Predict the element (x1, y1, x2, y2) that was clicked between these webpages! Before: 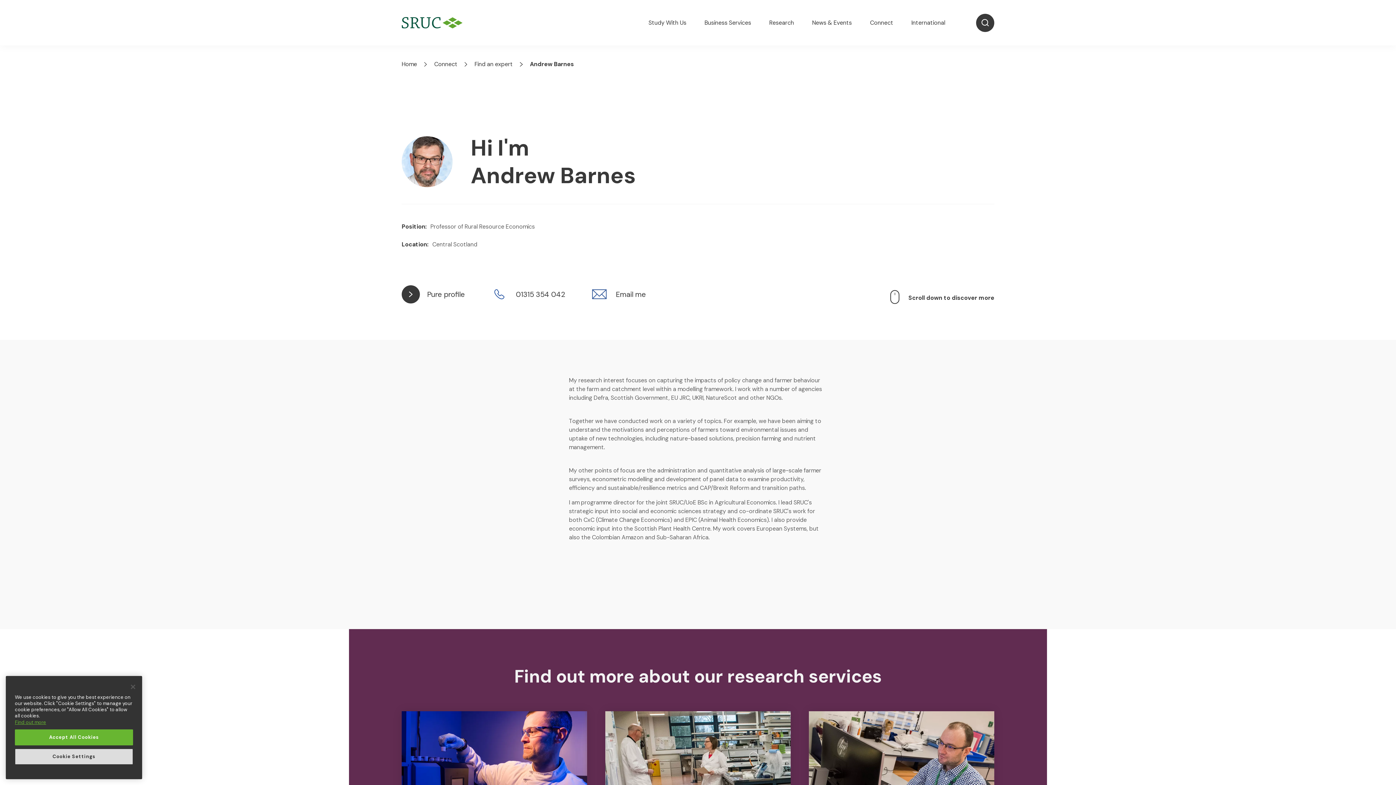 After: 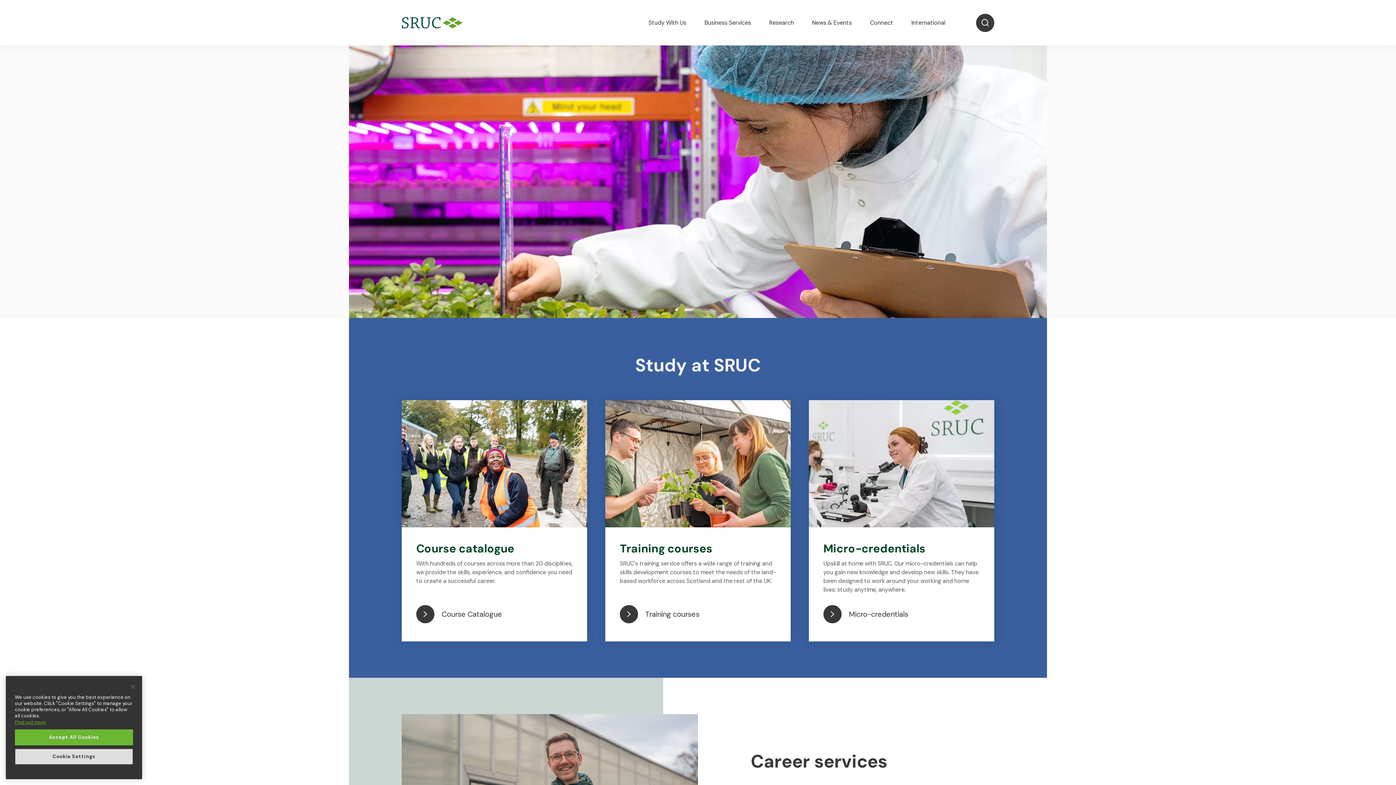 Action: label: Home bbox: (401, 60, 417, 68)